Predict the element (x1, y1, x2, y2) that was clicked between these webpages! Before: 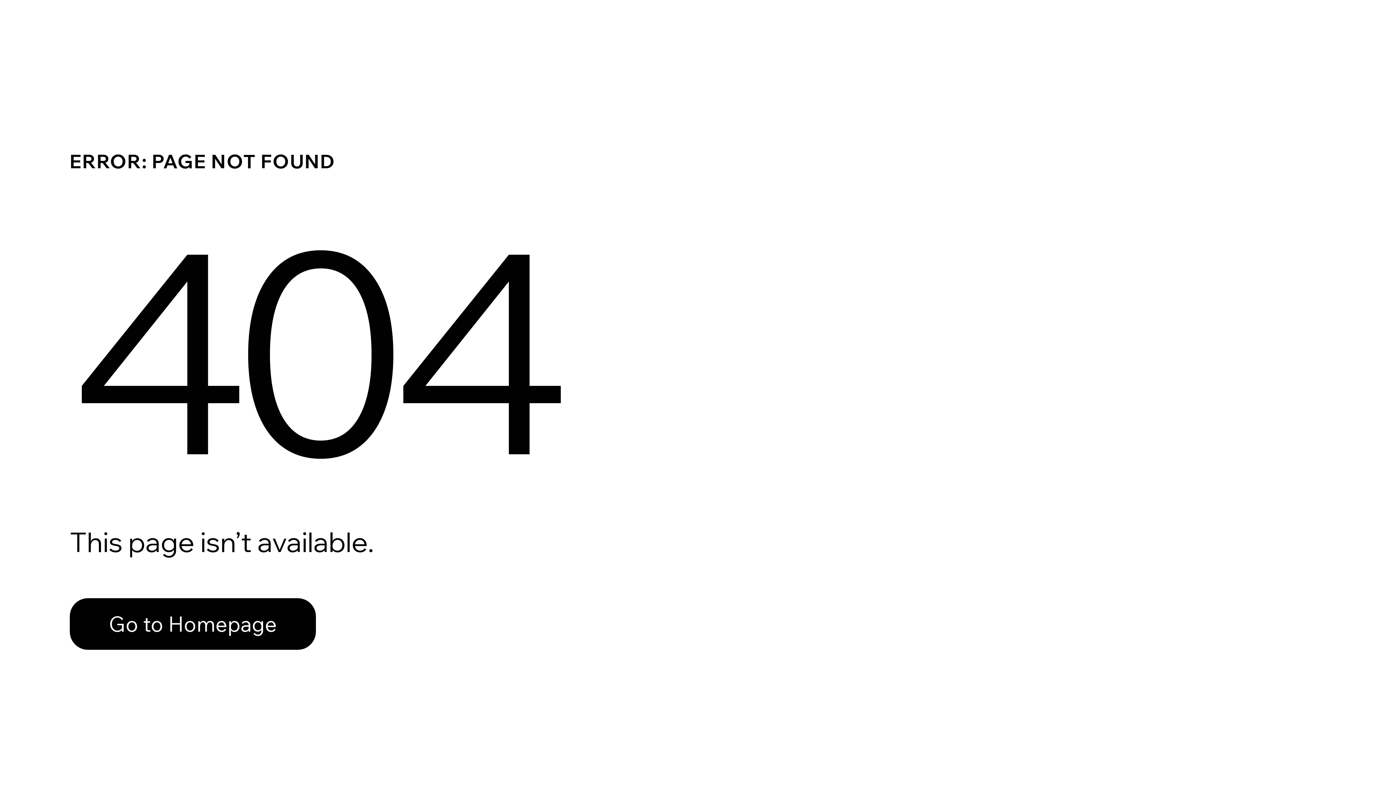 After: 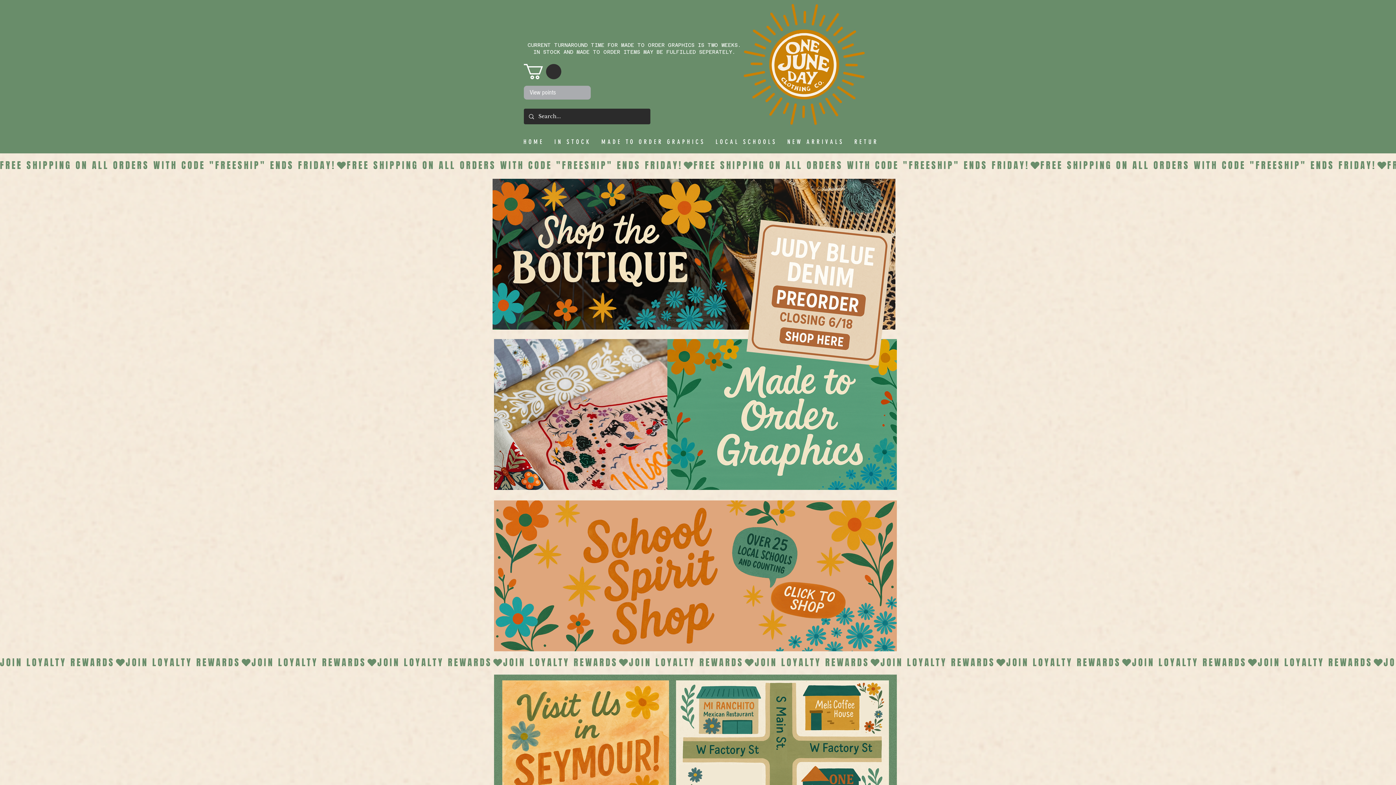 Action: bbox: (69, 582, 768, 659) label: Go to Homepage